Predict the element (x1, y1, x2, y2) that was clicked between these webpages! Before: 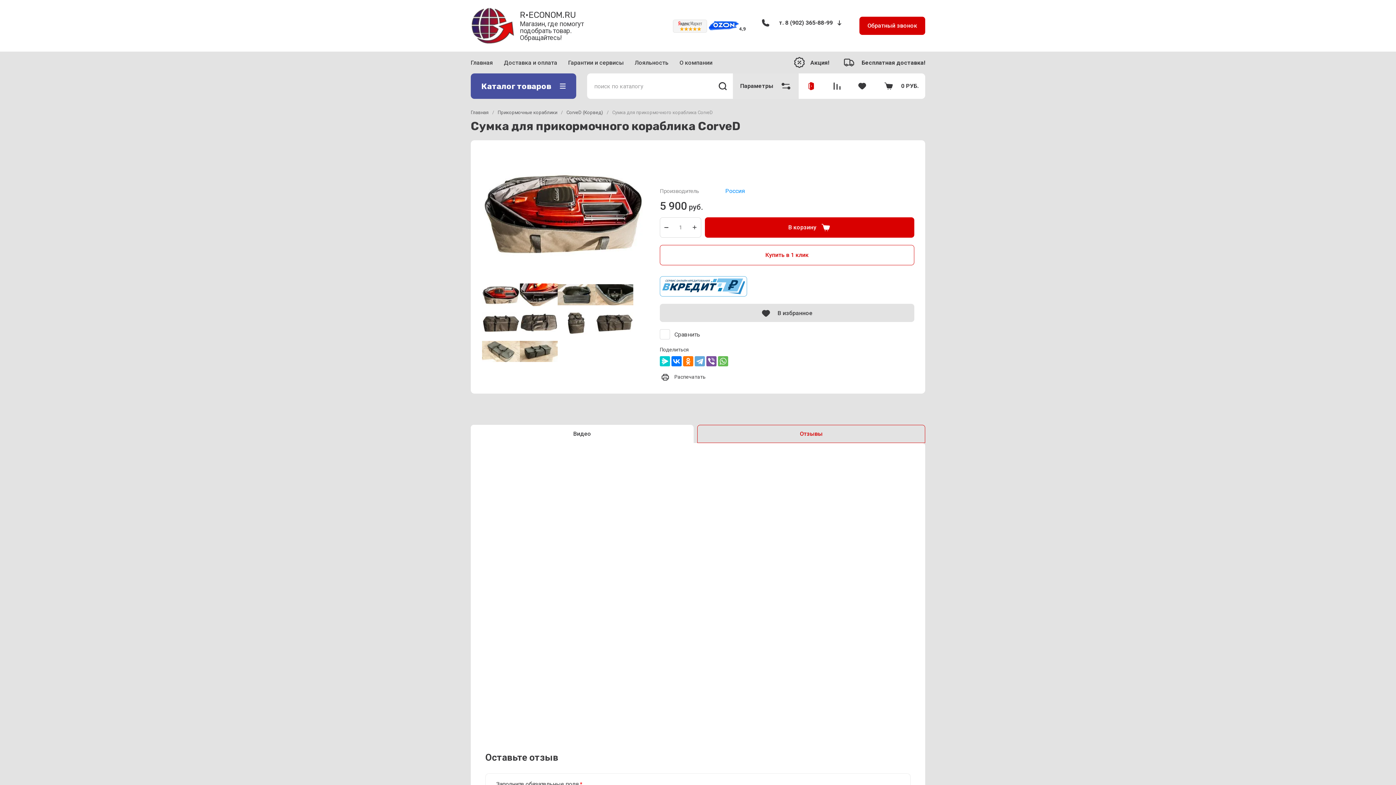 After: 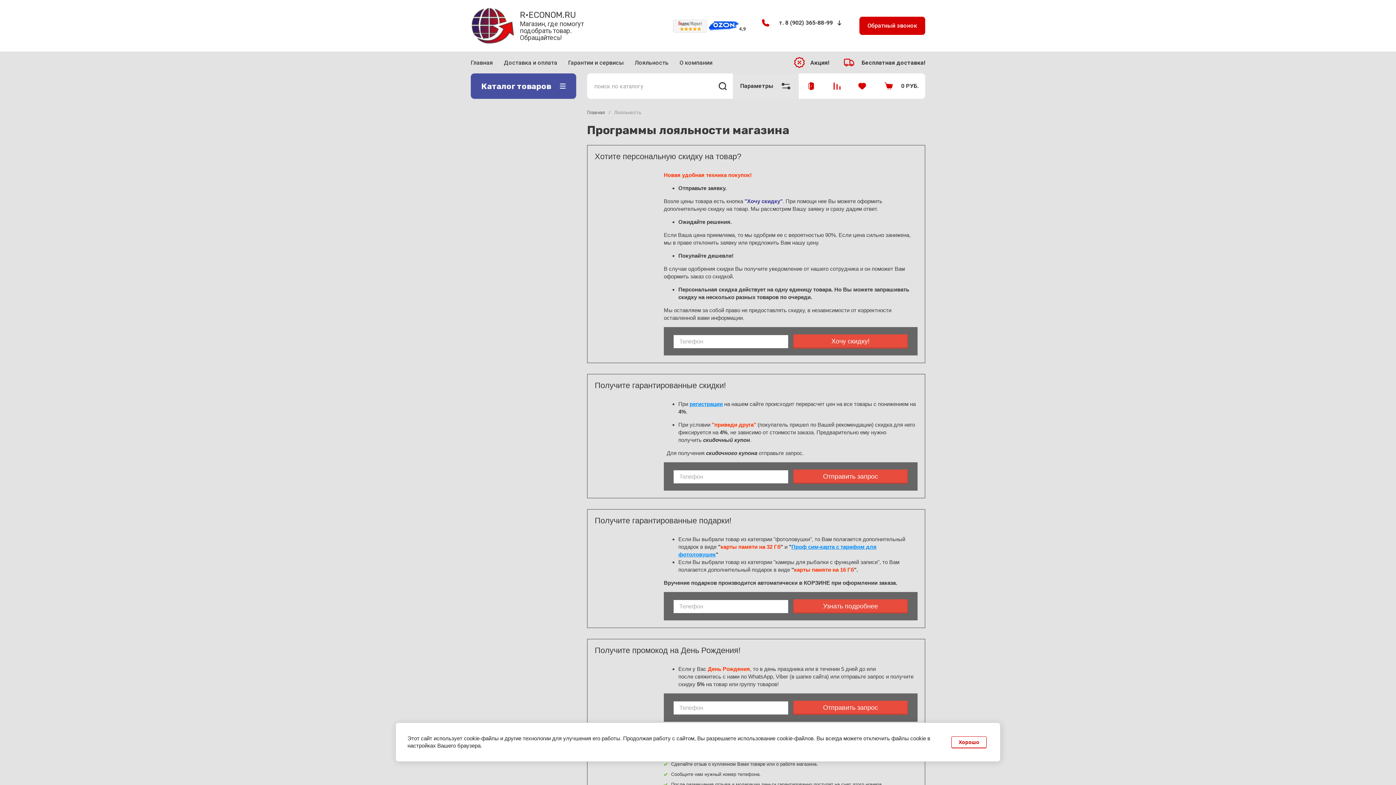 Action: bbox: (629, 54, 674, 70) label: Лояльность